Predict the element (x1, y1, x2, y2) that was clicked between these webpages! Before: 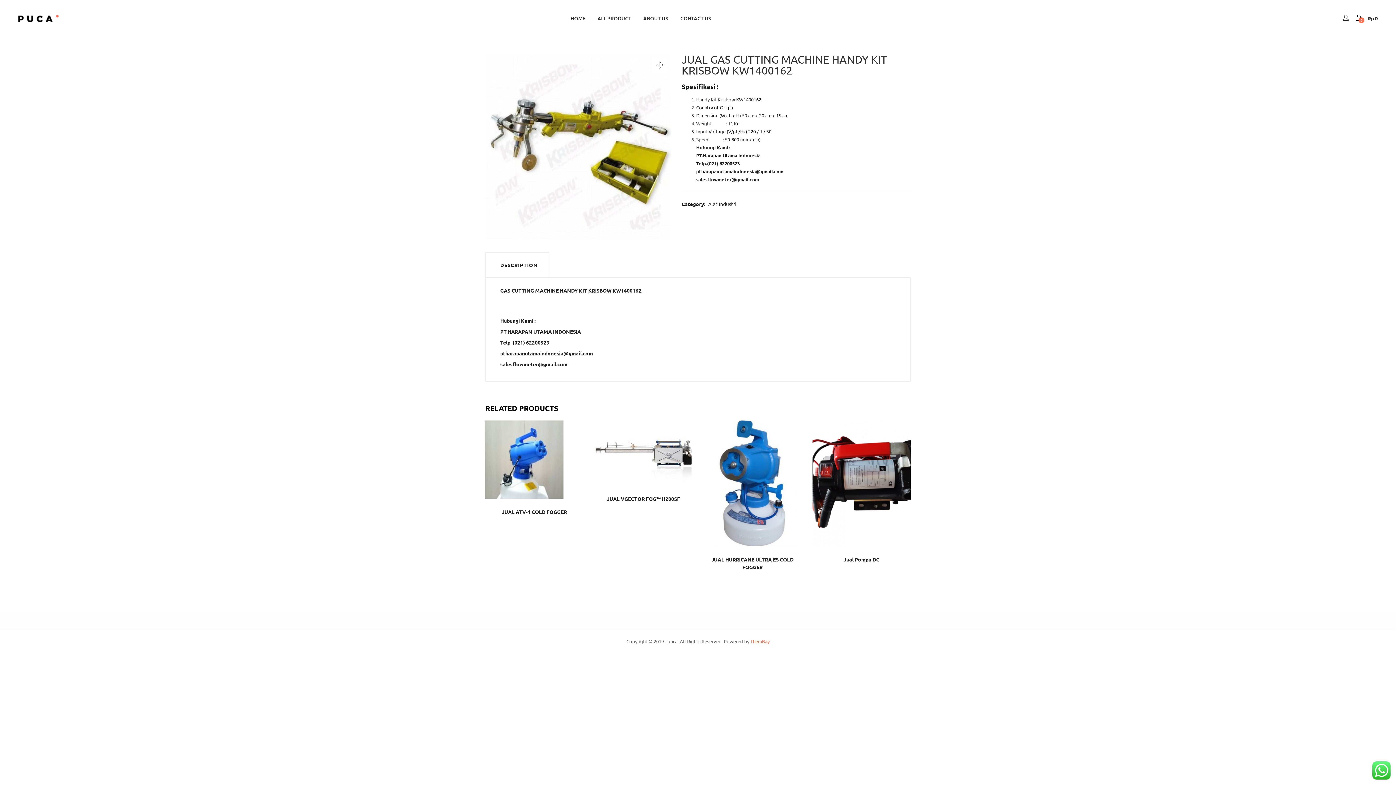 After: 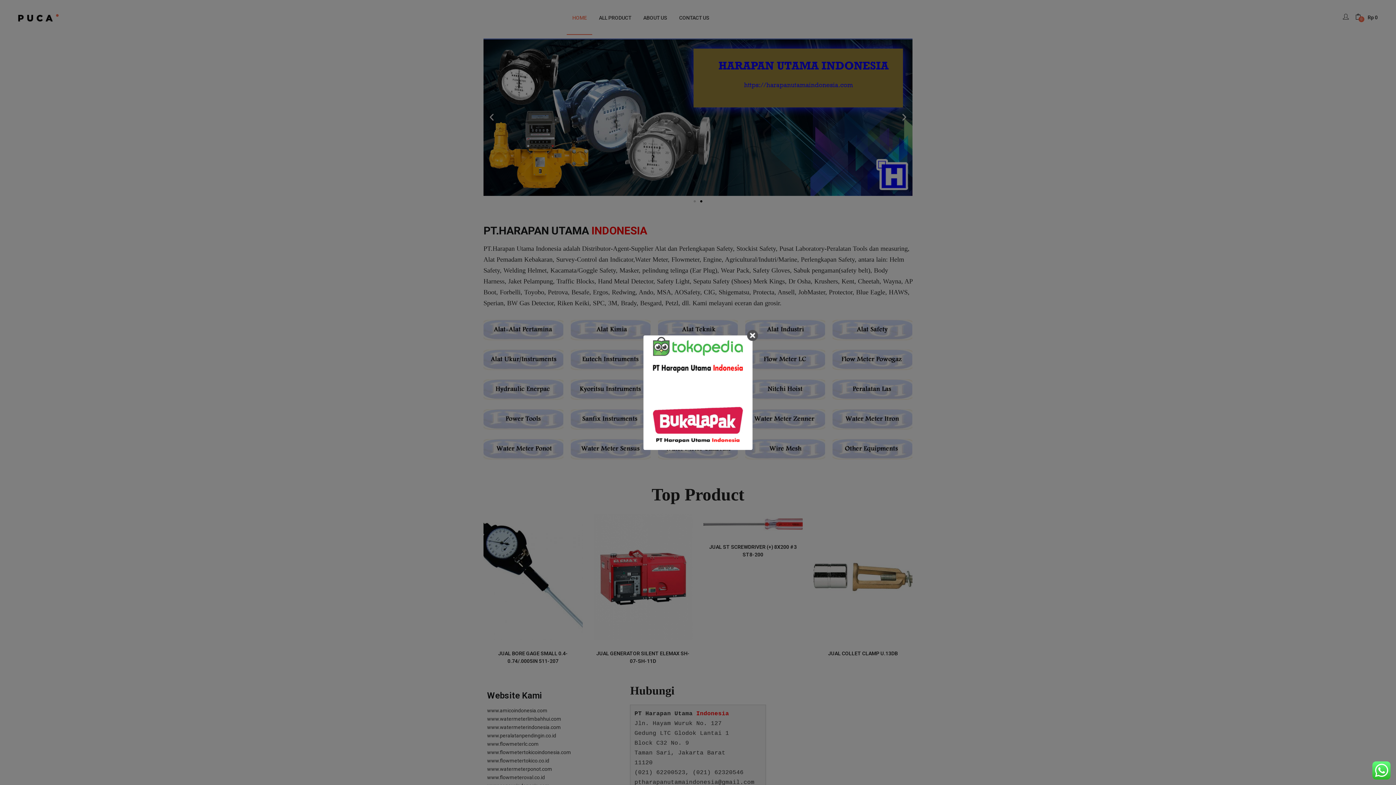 Action: bbox: (18, 14, 58, 20)